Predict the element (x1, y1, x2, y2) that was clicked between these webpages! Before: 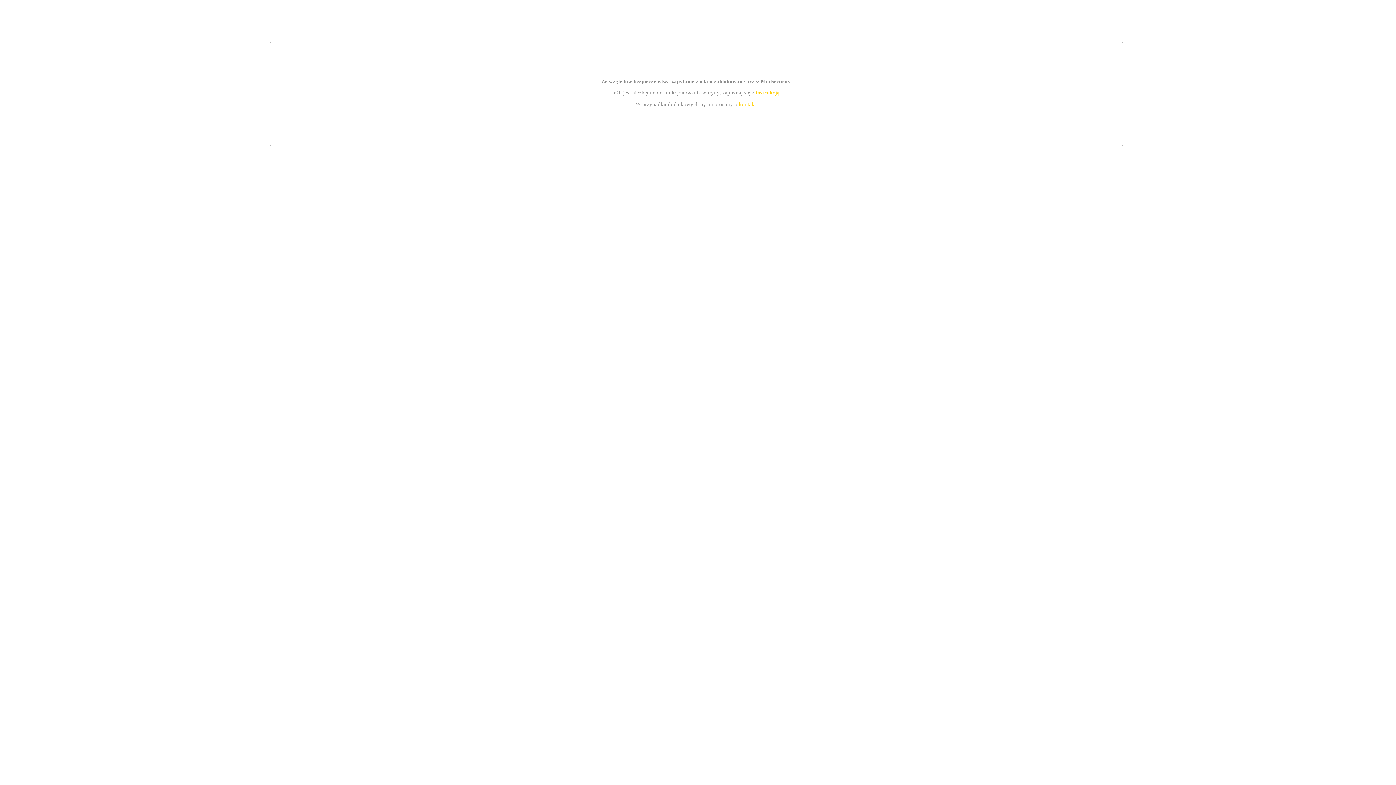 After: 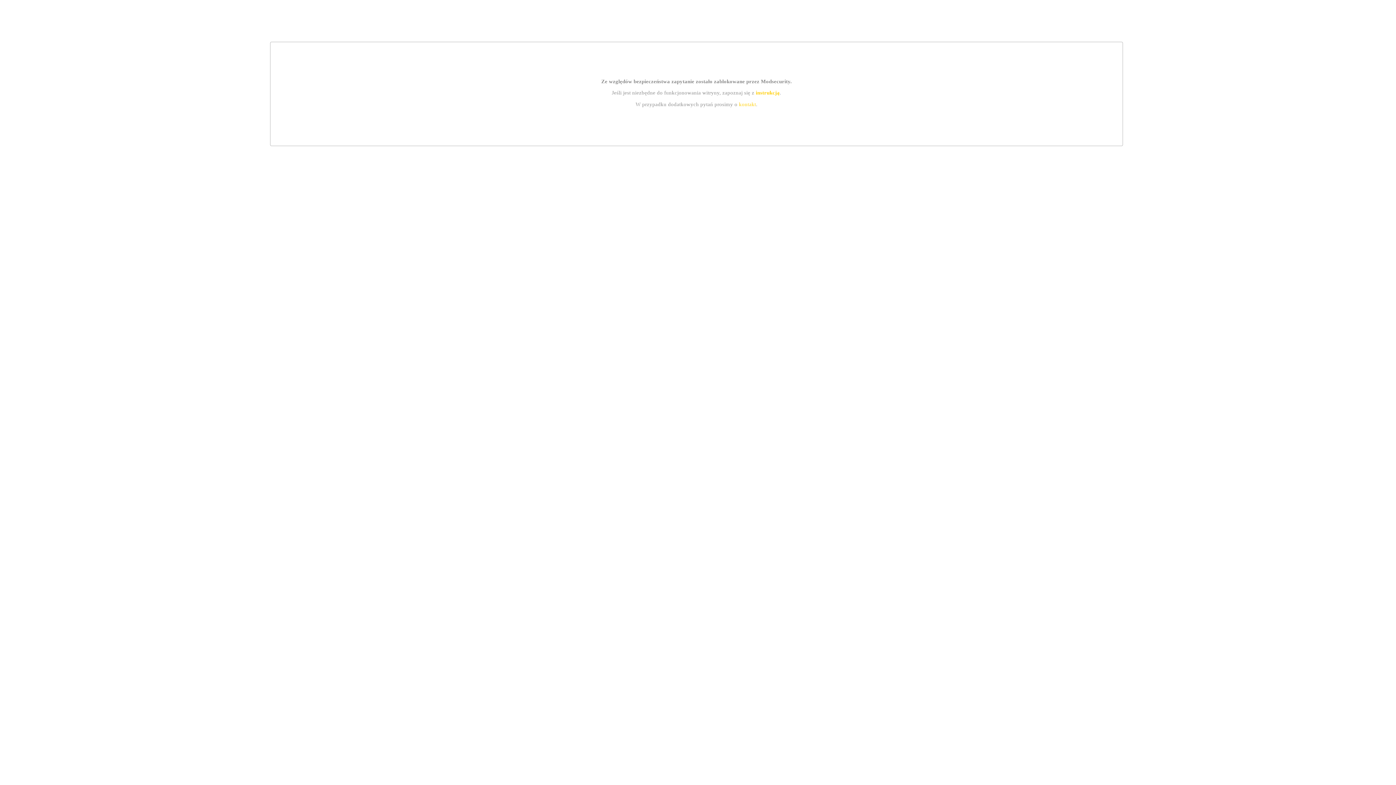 Action: label: instrukcją bbox: (755, 89, 779, 95)